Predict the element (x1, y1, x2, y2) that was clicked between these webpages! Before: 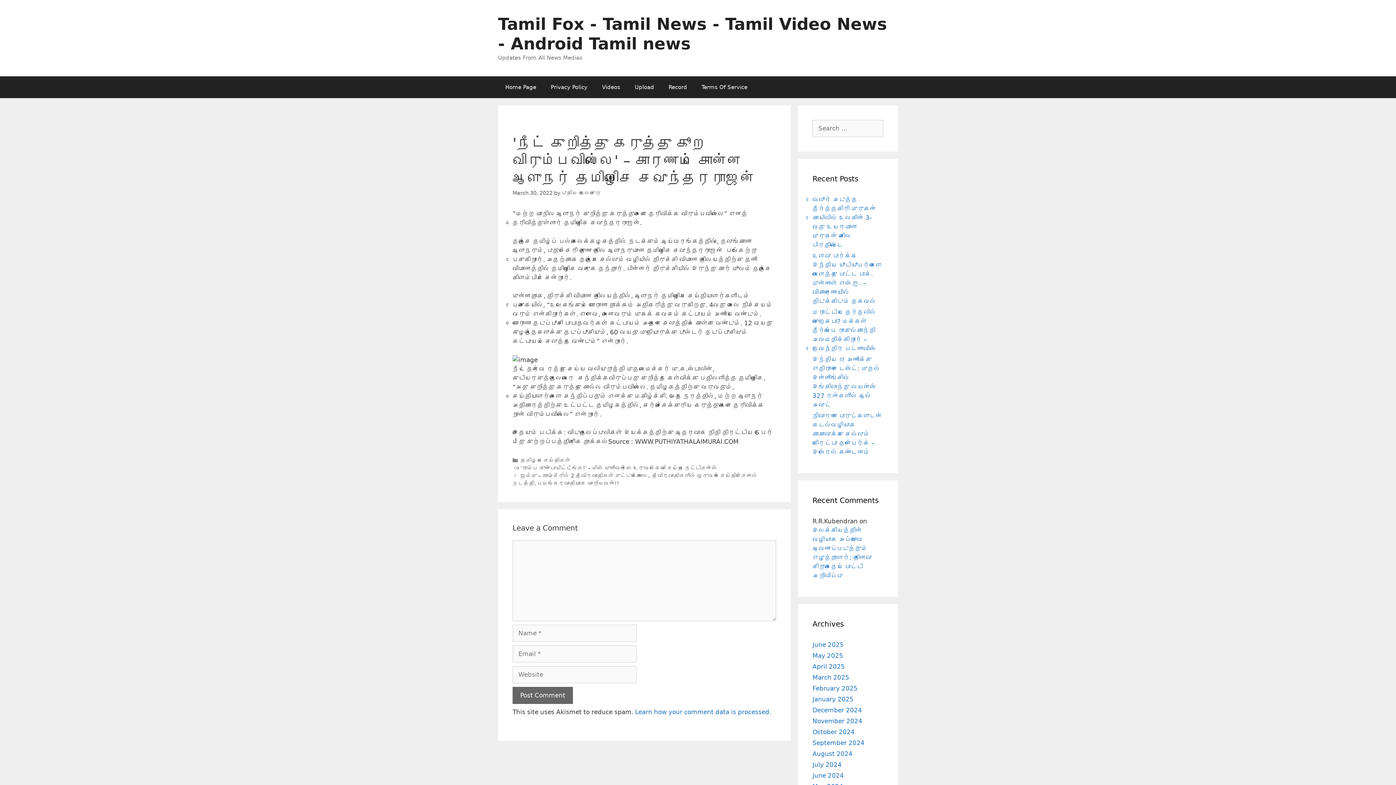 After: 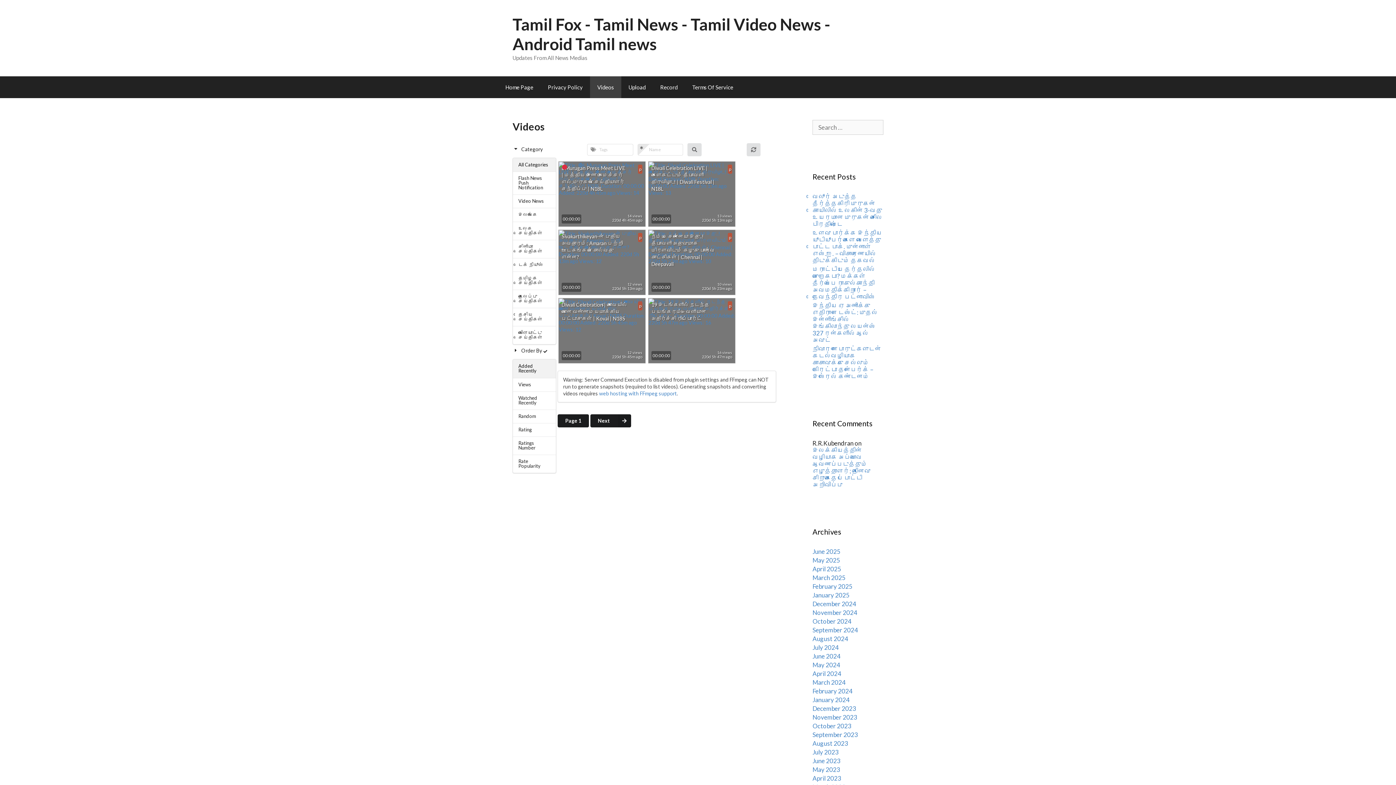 Action: label: Videos bbox: (594, 76, 627, 98)